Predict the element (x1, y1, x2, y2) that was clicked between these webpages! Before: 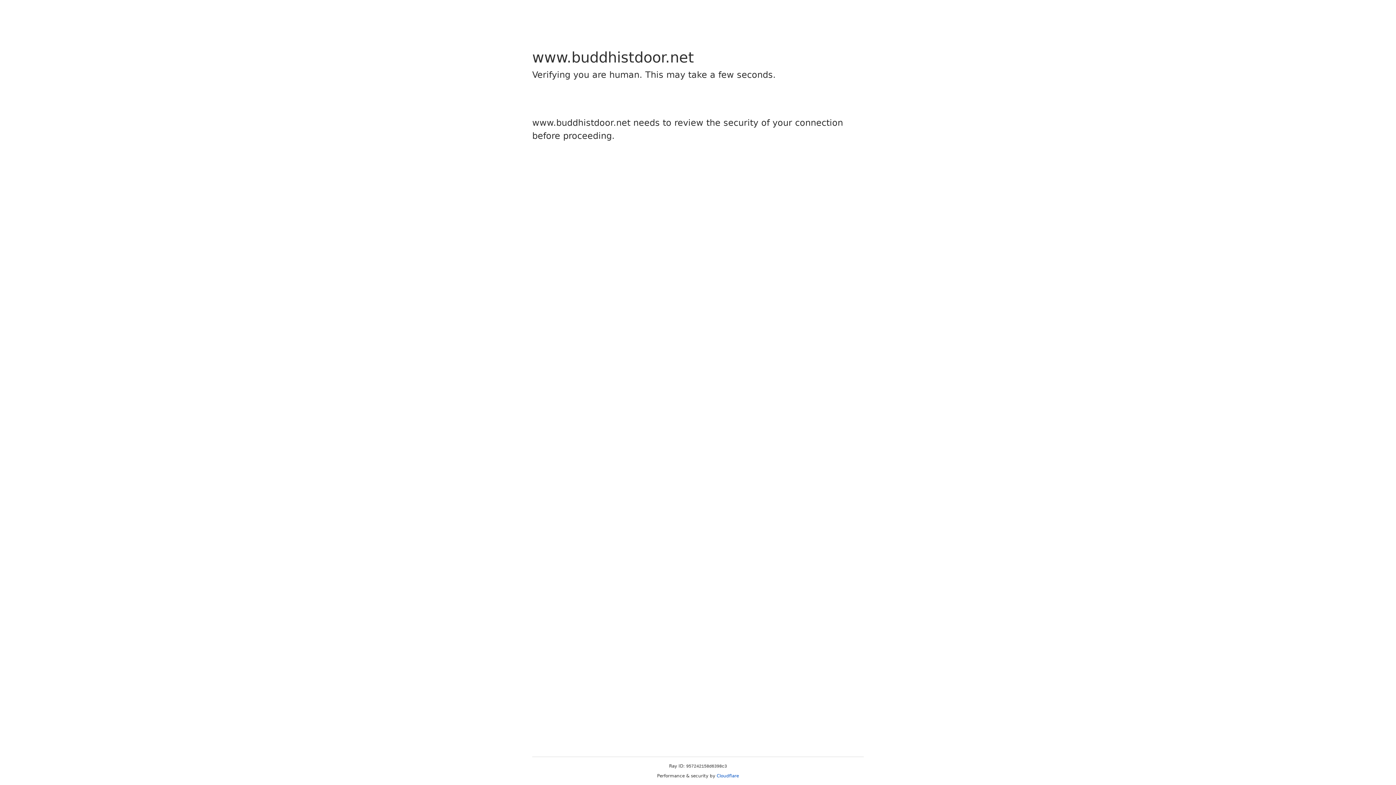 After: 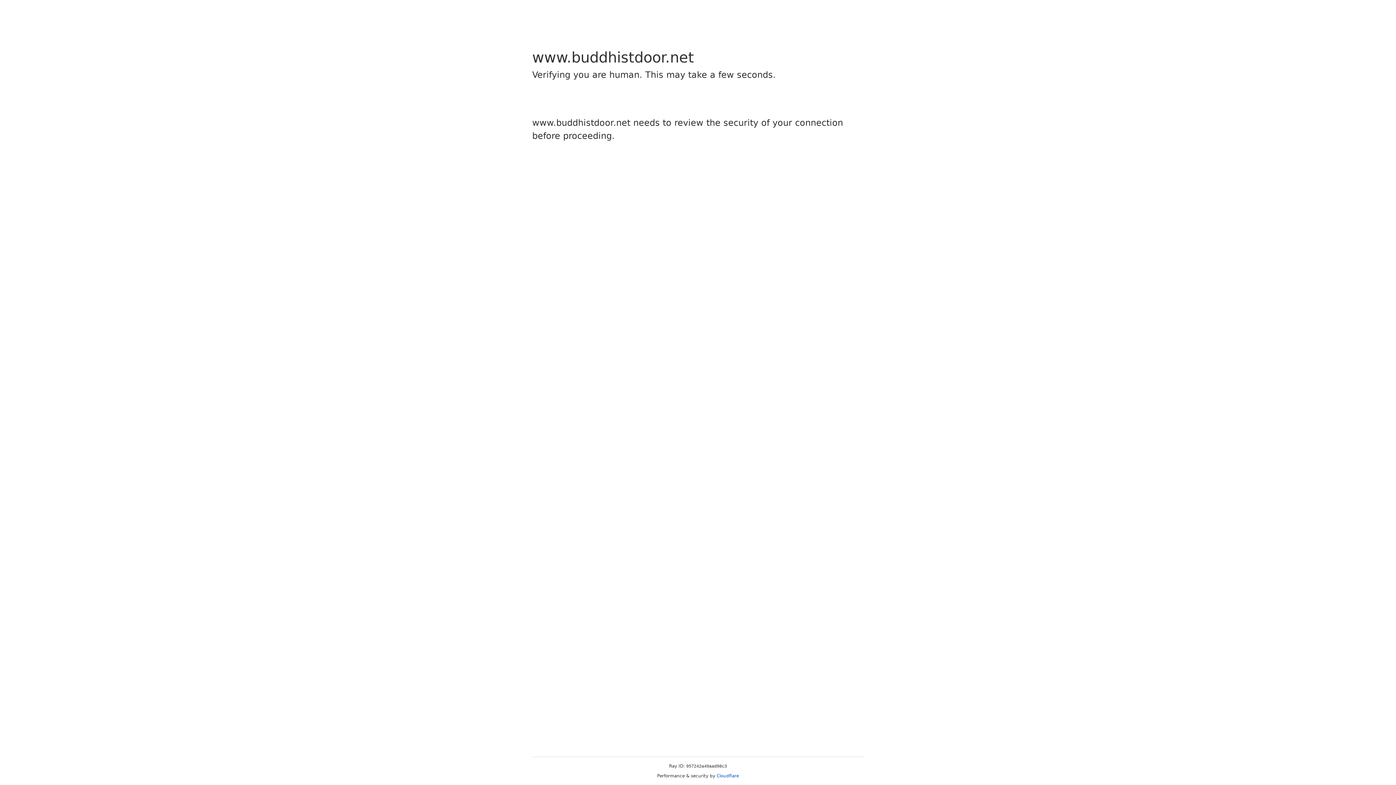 Action: label: Cloudflare bbox: (716, 773, 739, 778)